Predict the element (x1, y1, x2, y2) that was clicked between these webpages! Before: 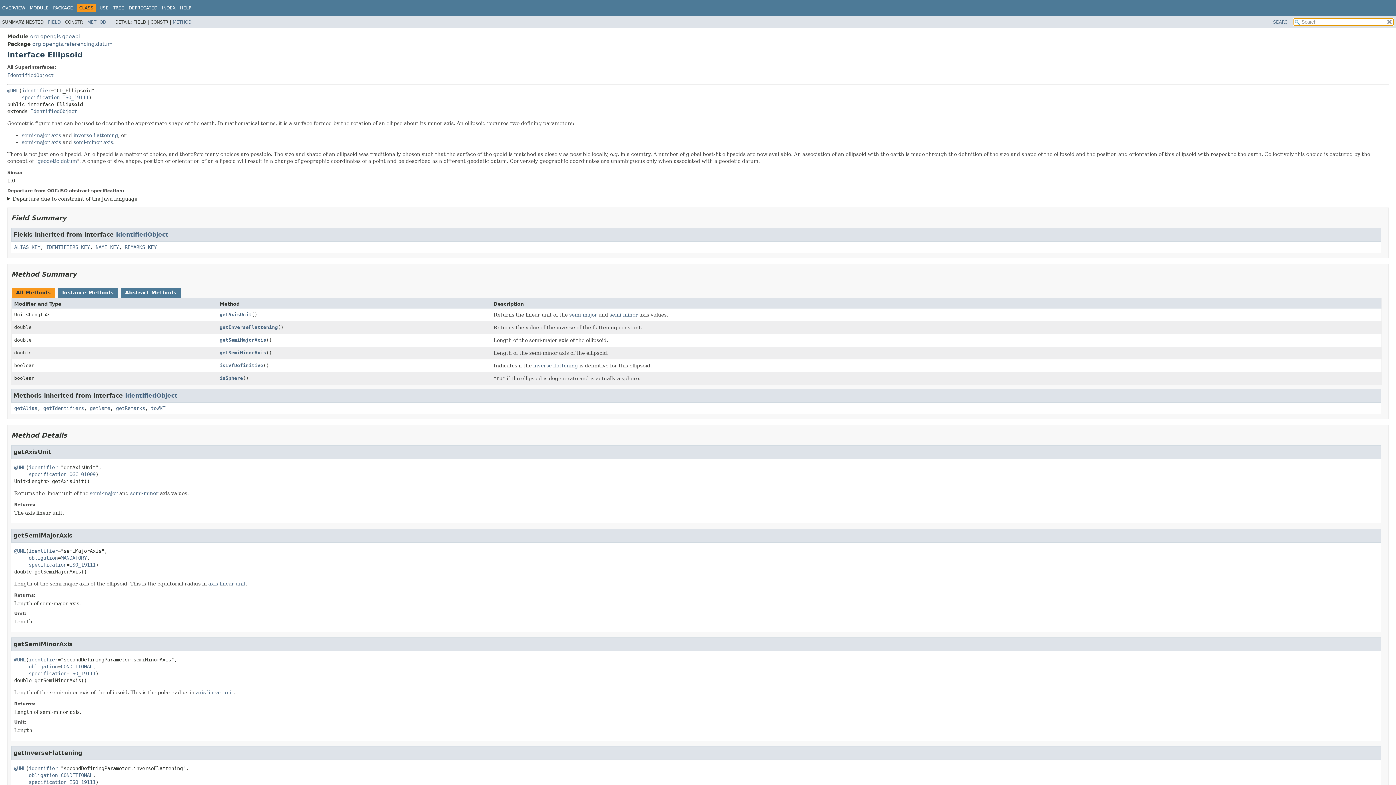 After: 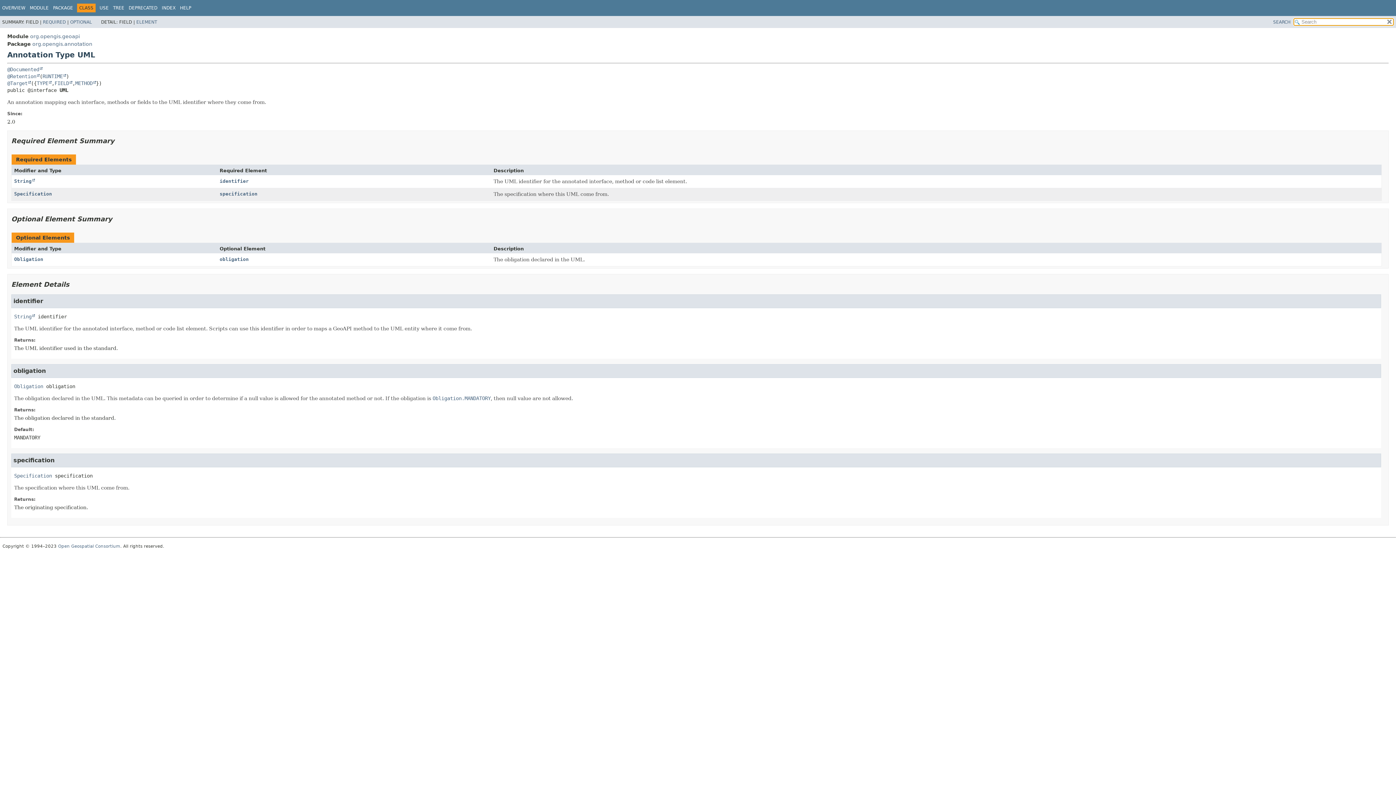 Action: bbox: (28, 765, 57, 771) label: identifier